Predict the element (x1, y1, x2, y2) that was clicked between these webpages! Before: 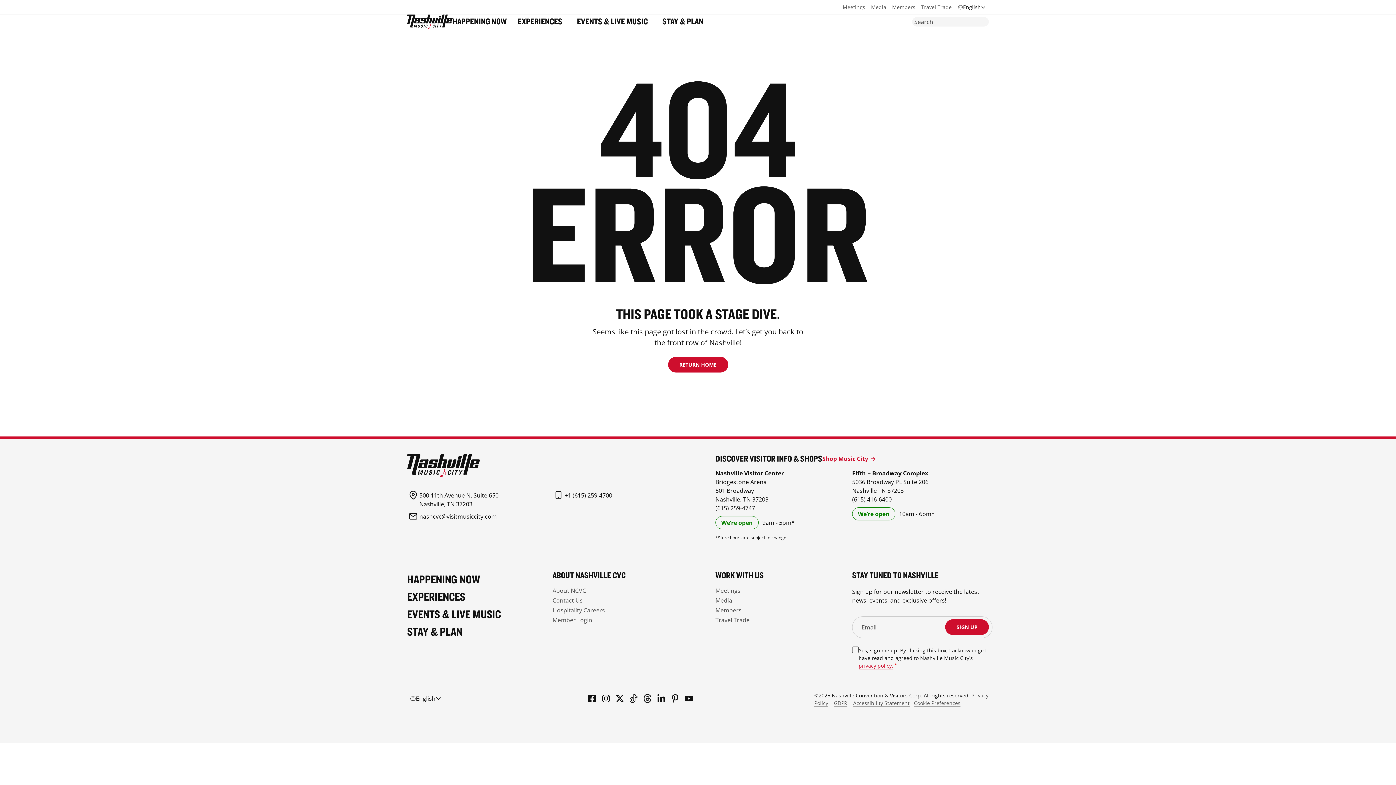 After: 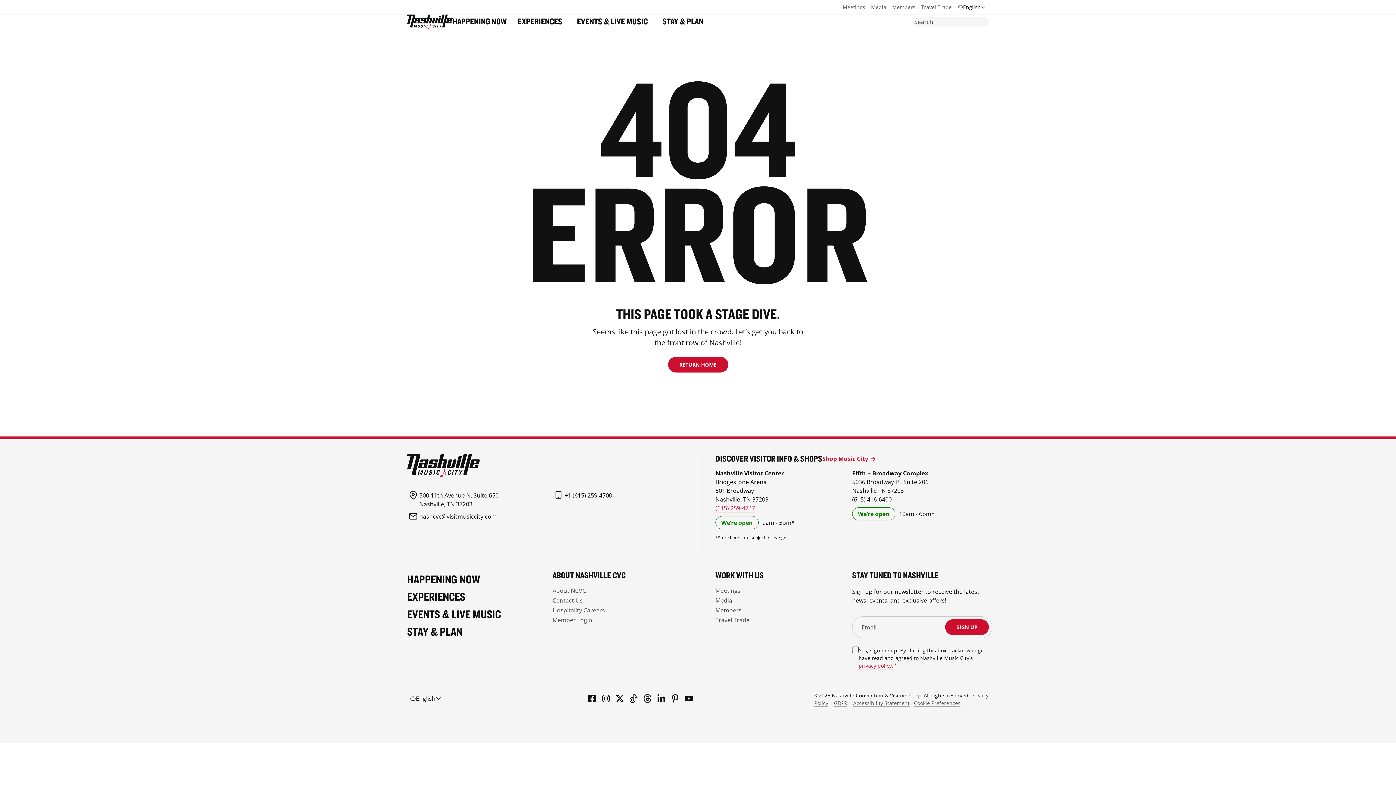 Action: label: (615) 259-4747 bbox: (715, 504, 755, 512)